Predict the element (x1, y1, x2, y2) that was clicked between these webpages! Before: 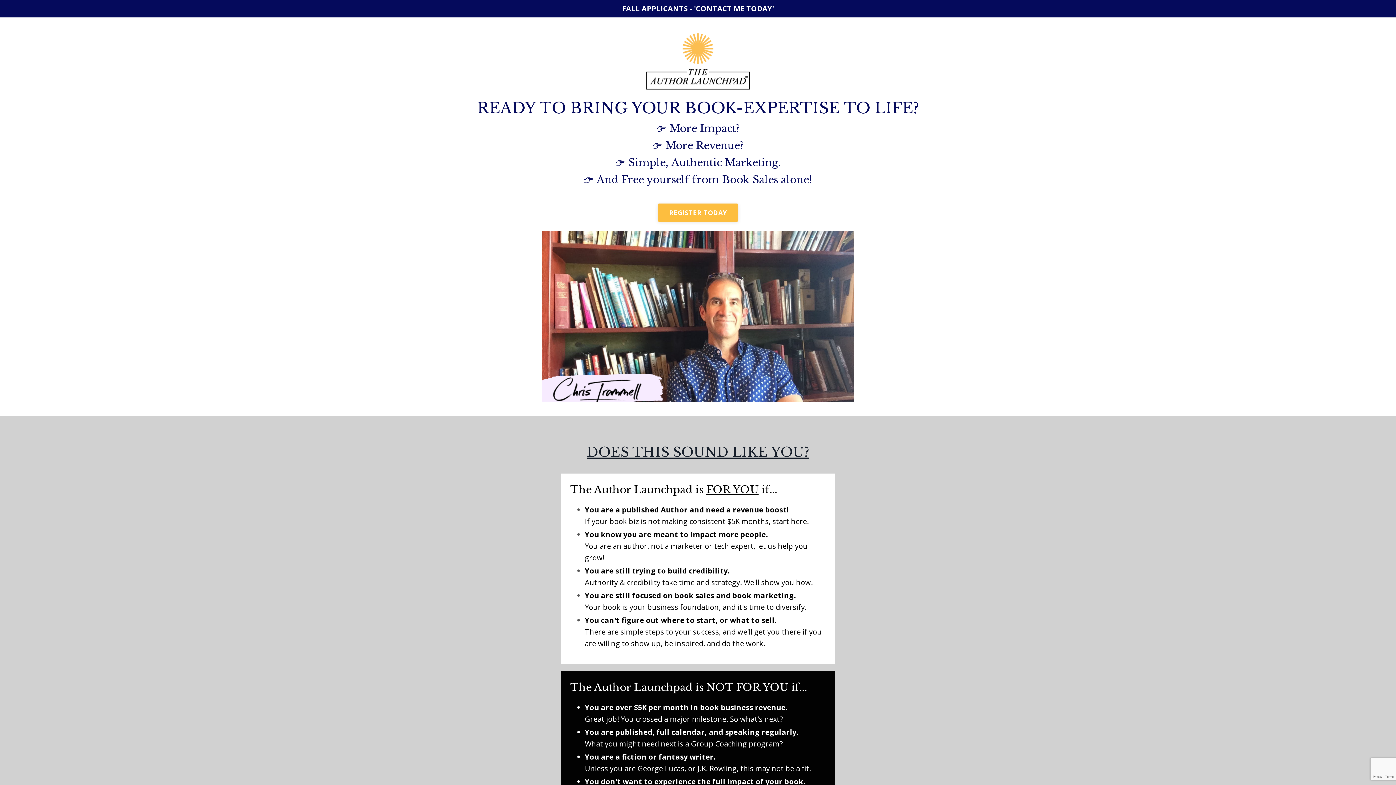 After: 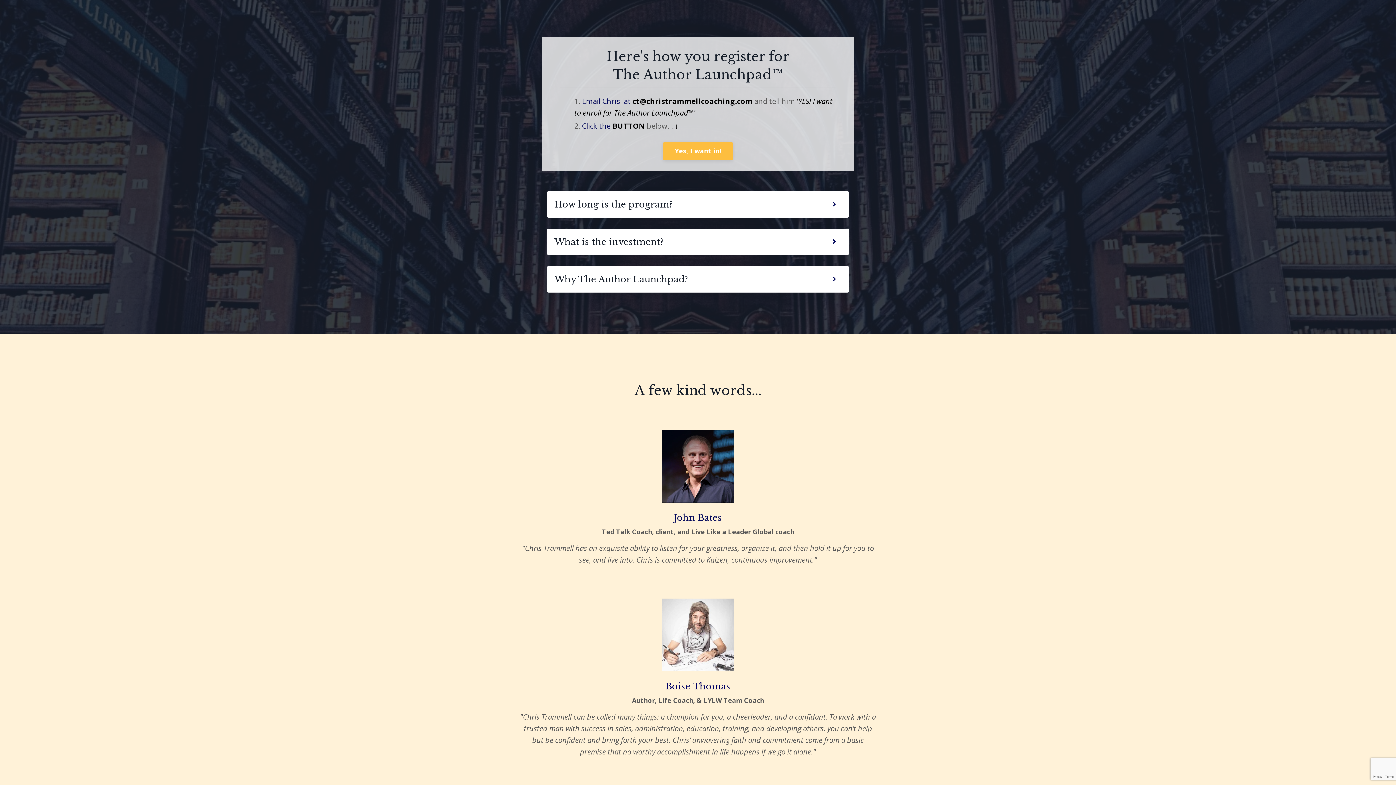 Action: bbox: (657, 203, 738, 221) label: REGISTER TODAY